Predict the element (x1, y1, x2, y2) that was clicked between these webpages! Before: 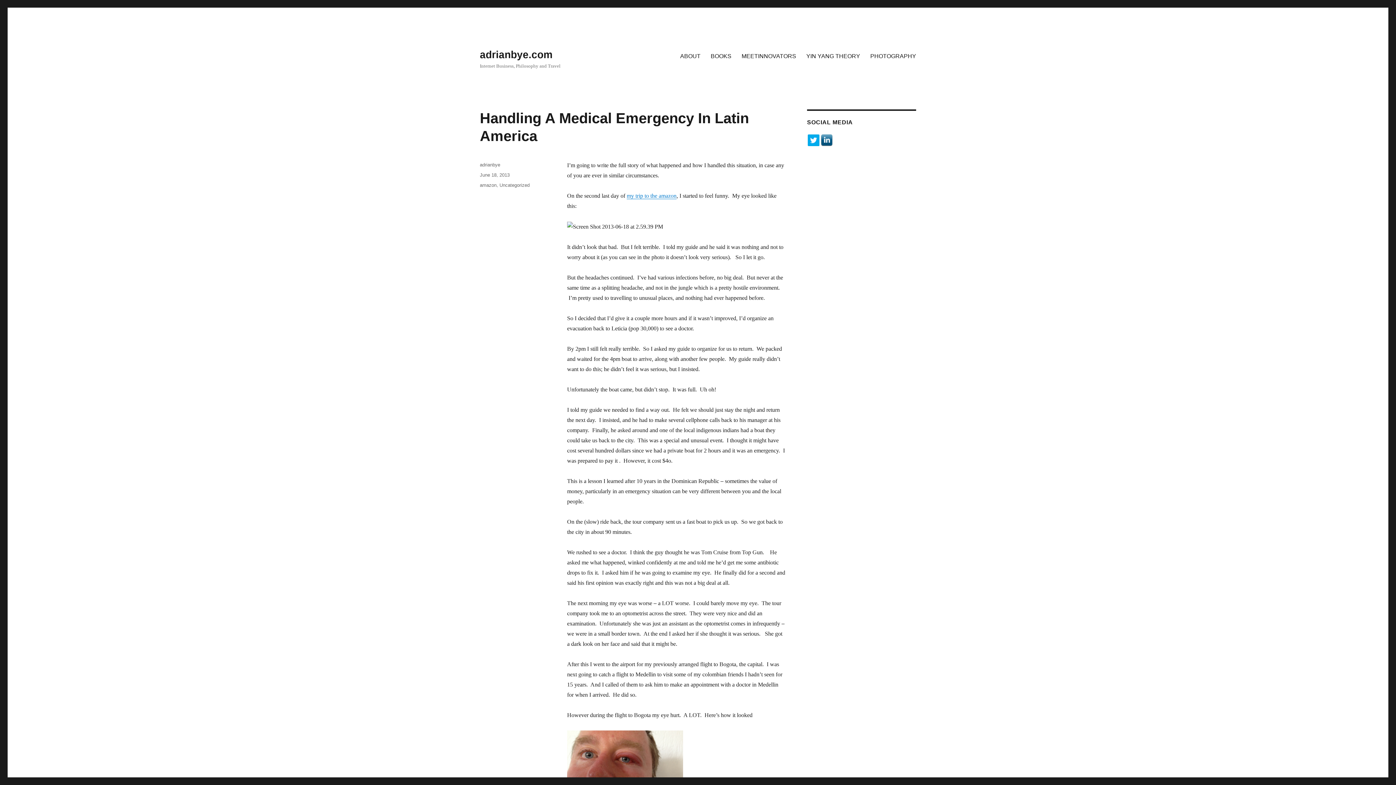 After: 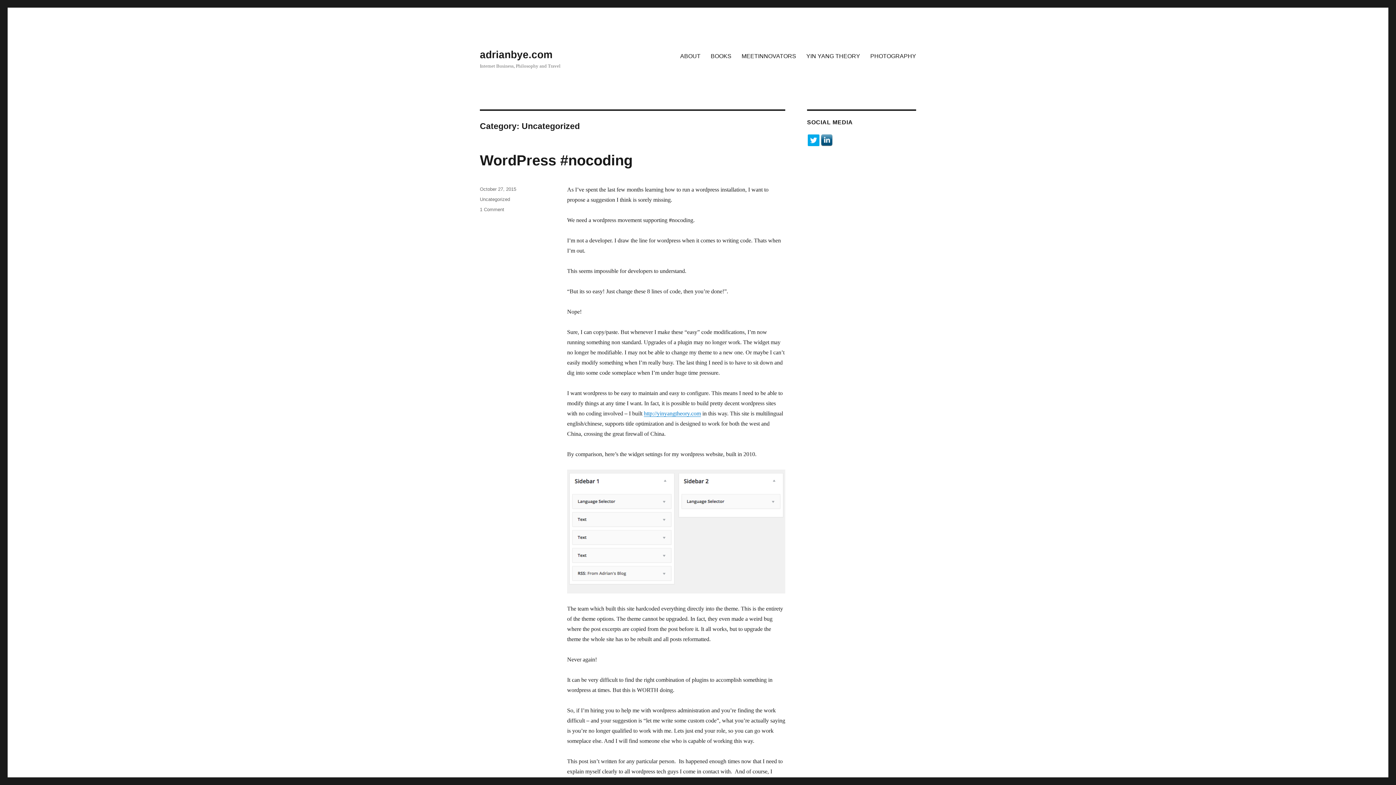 Action: bbox: (499, 182, 529, 188) label: Uncategorized